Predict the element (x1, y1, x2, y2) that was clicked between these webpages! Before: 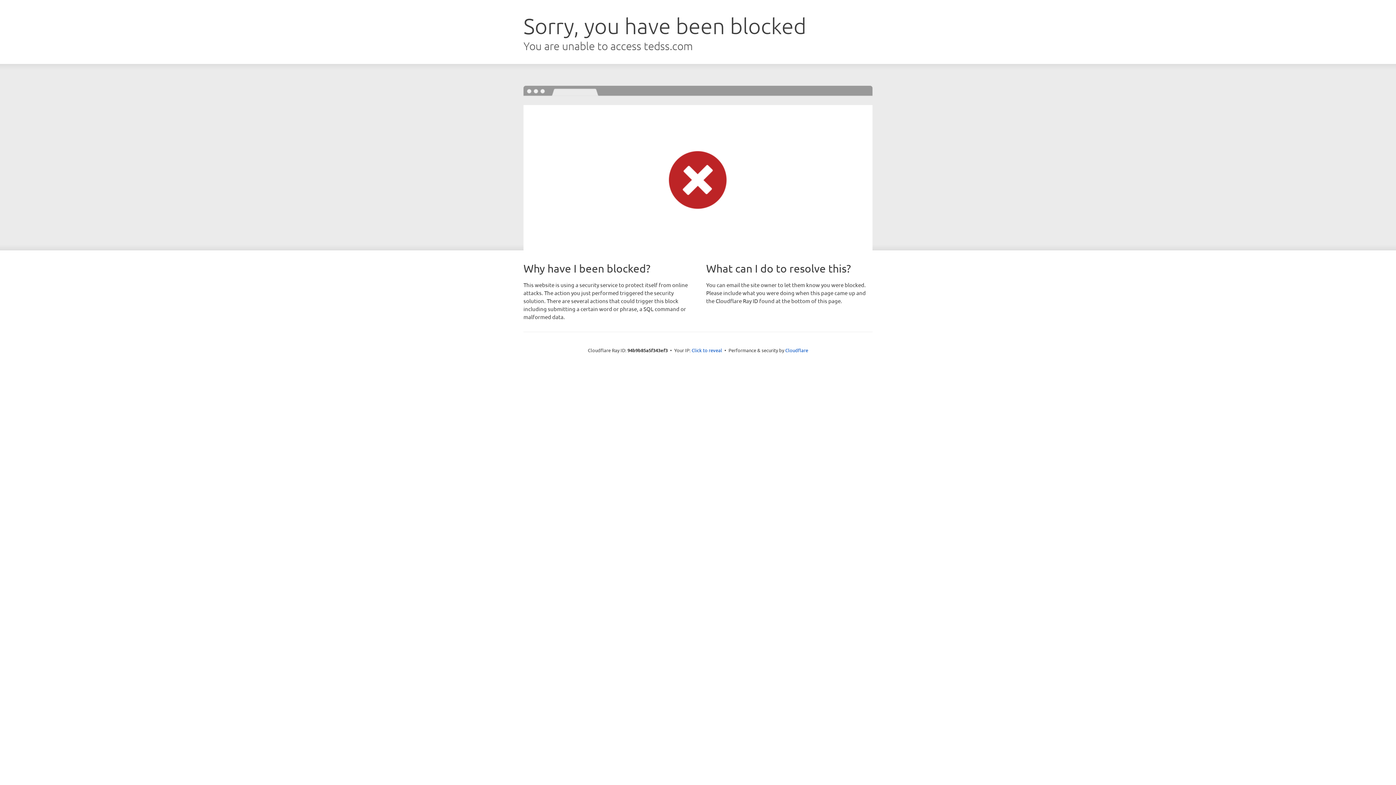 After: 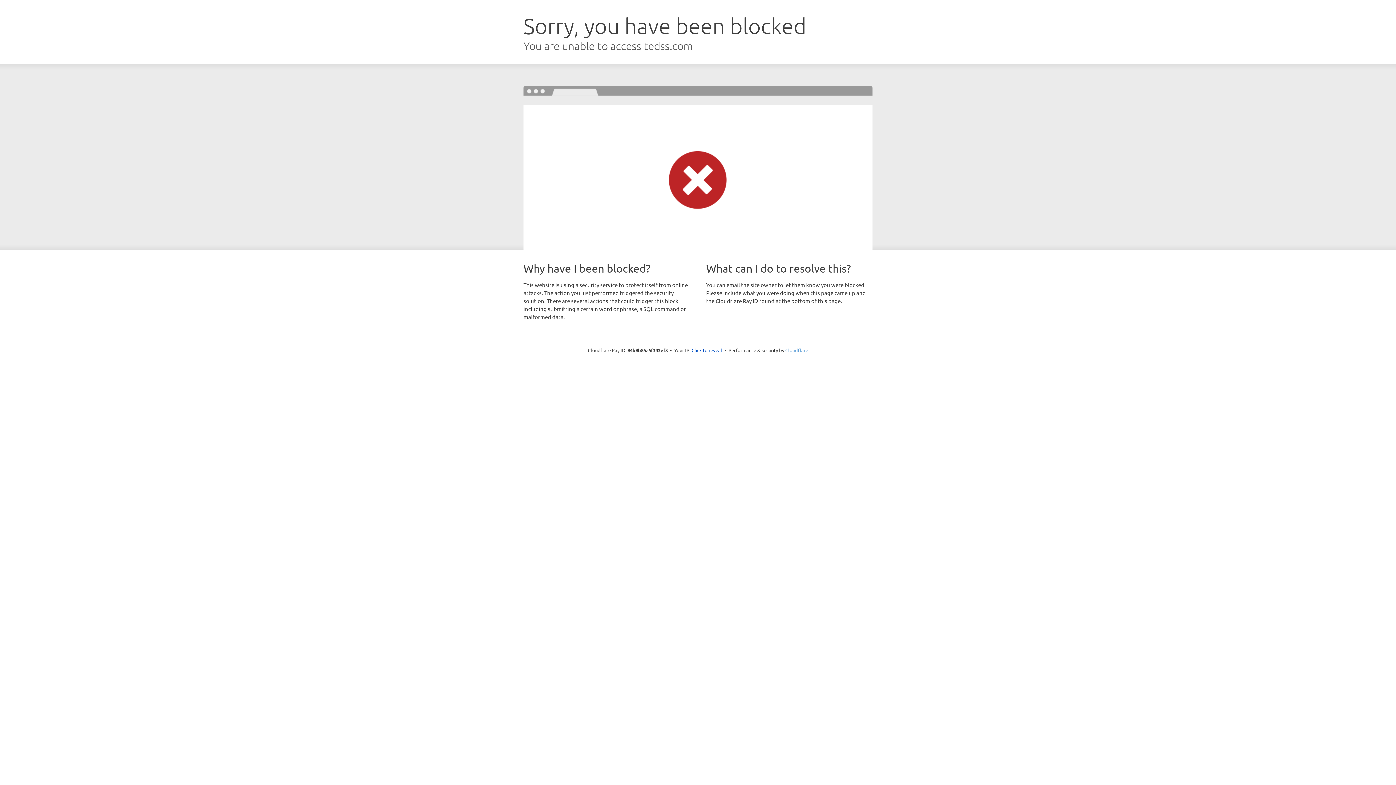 Action: label: Cloudflare bbox: (785, 347, 808, 353)